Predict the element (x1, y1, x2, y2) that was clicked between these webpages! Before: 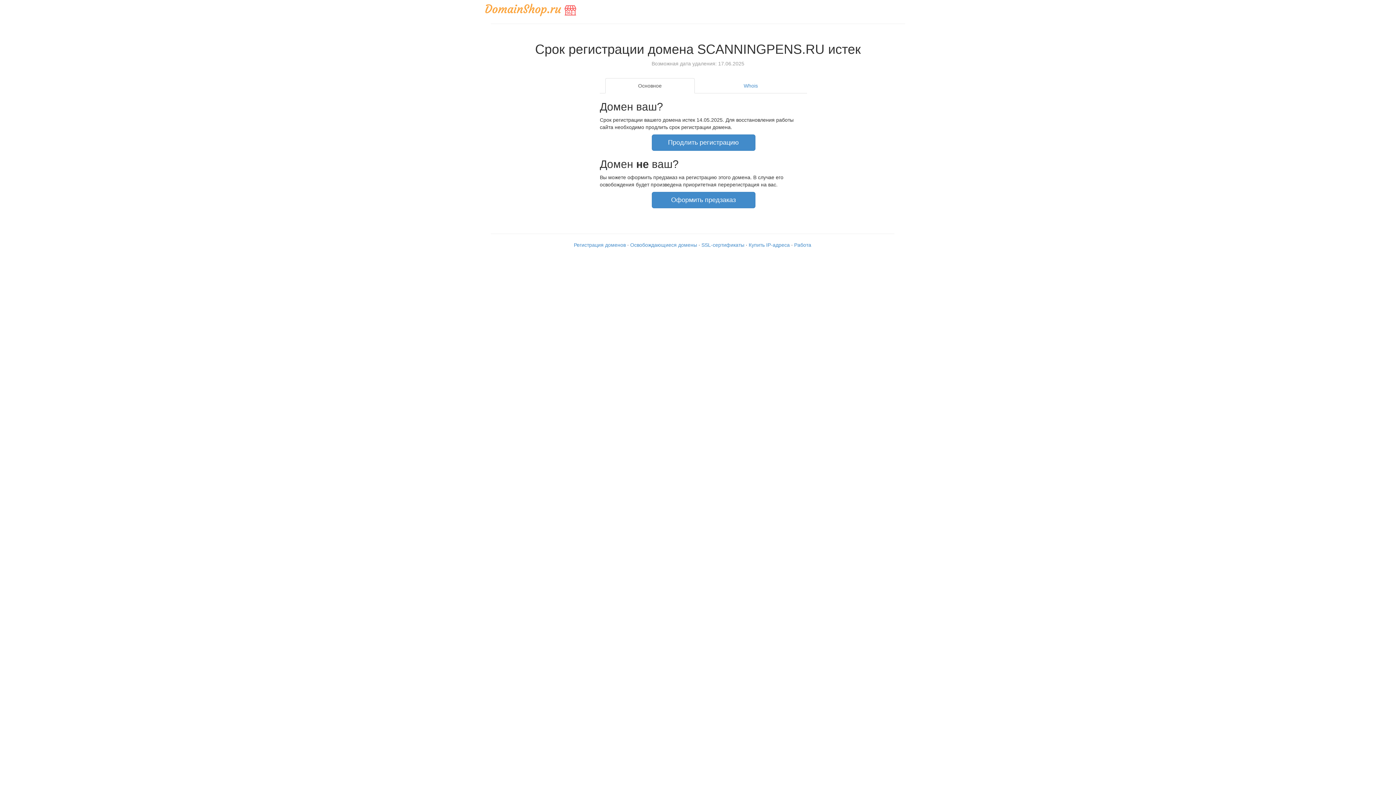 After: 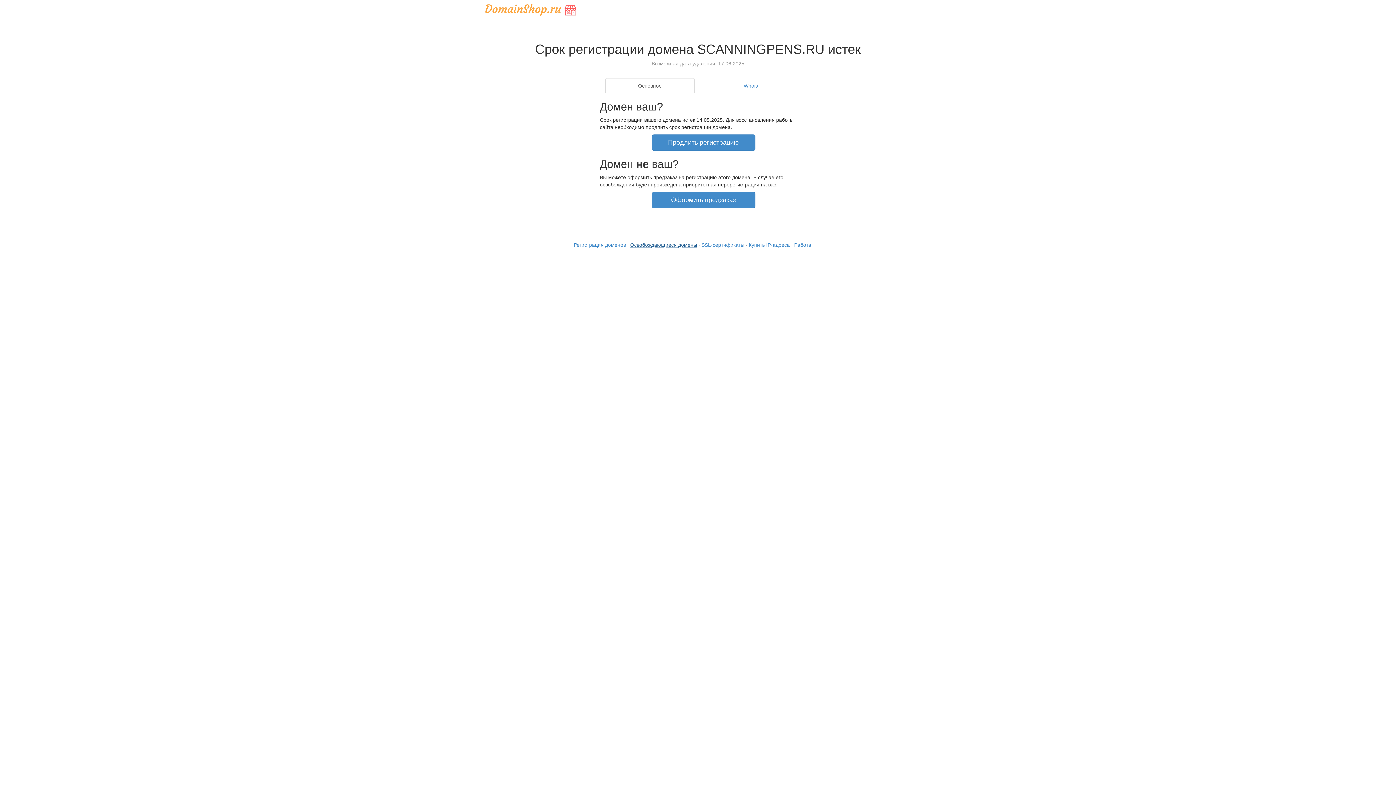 Action: bbox: (630, 242, 697, 247) label: Освобождающиеся домены